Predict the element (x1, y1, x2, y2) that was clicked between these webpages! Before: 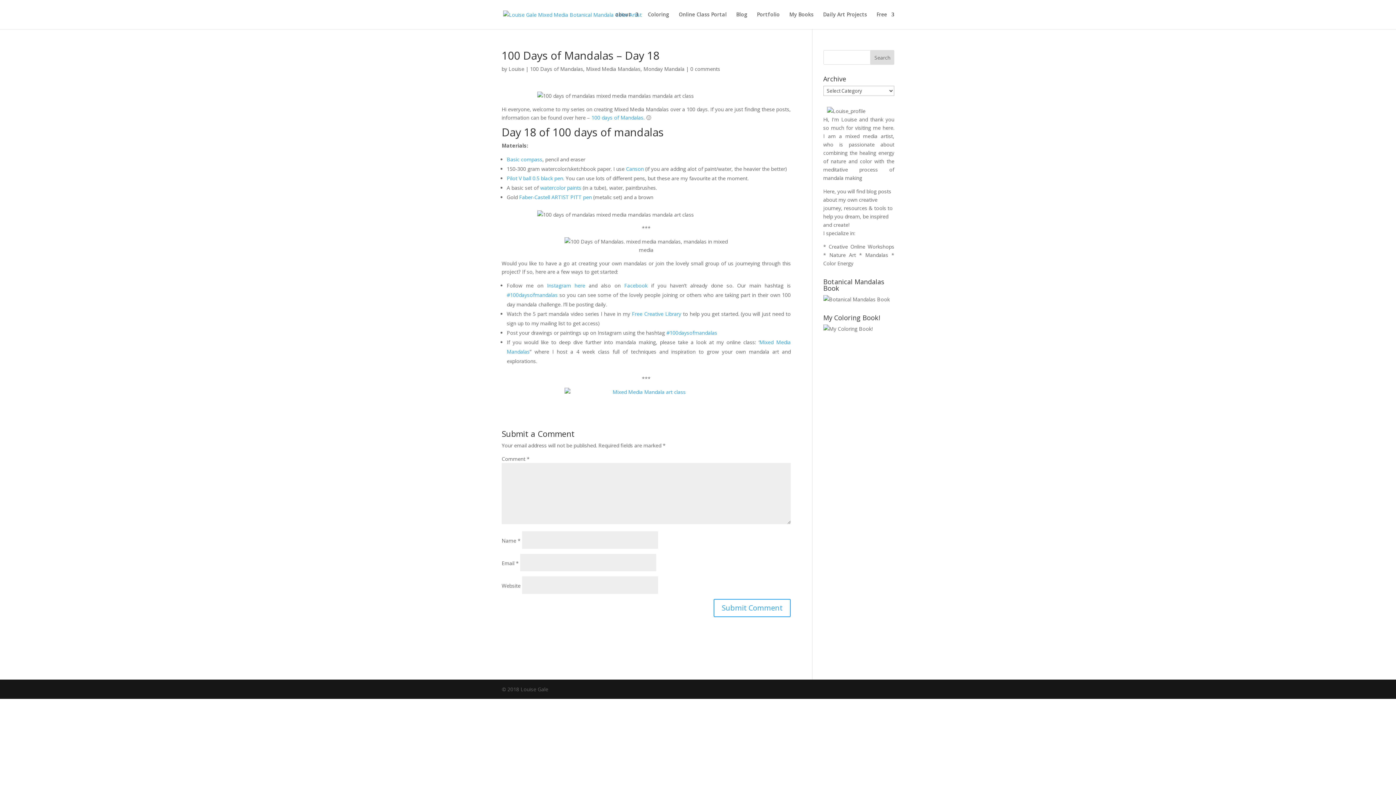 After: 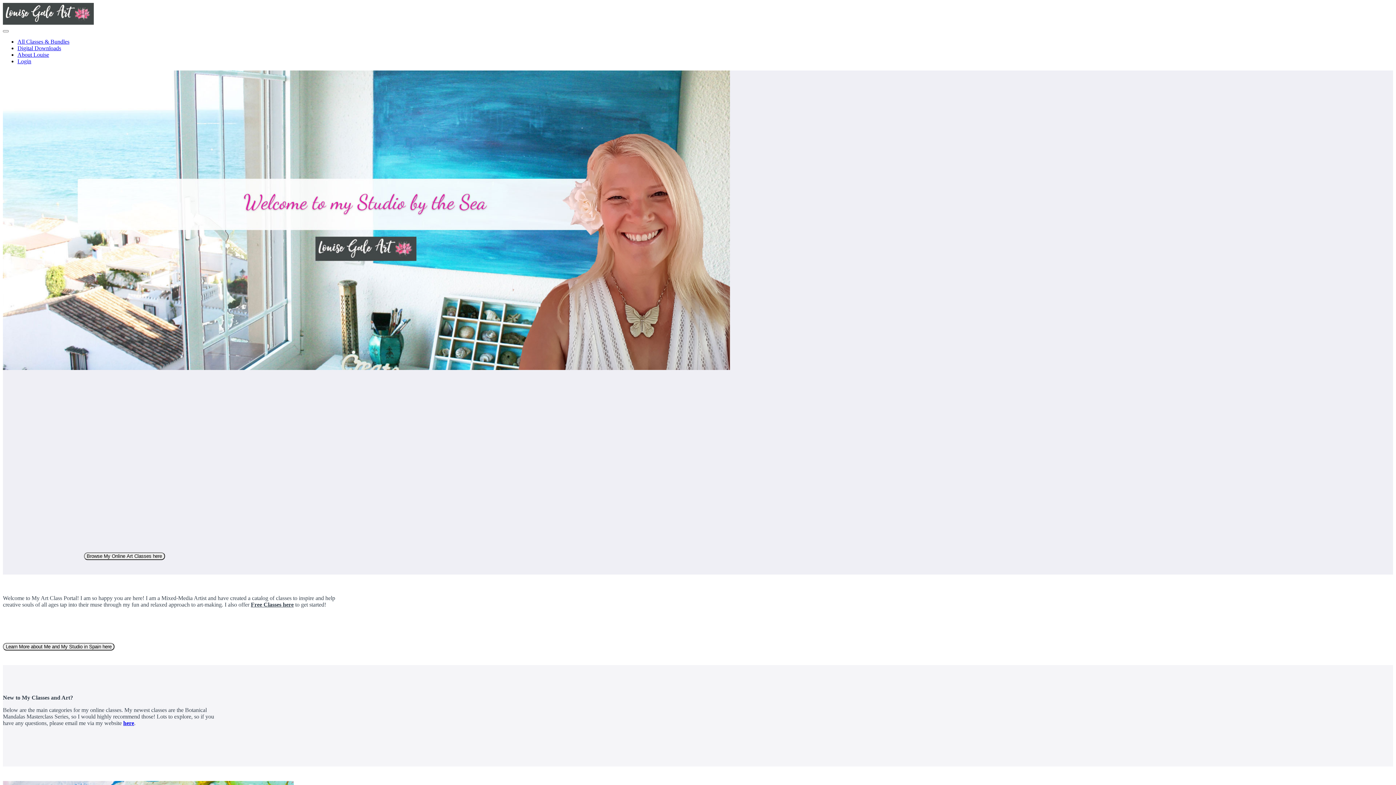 Action: bbox: (678, 12, 726, 29) label: Online Class Portal